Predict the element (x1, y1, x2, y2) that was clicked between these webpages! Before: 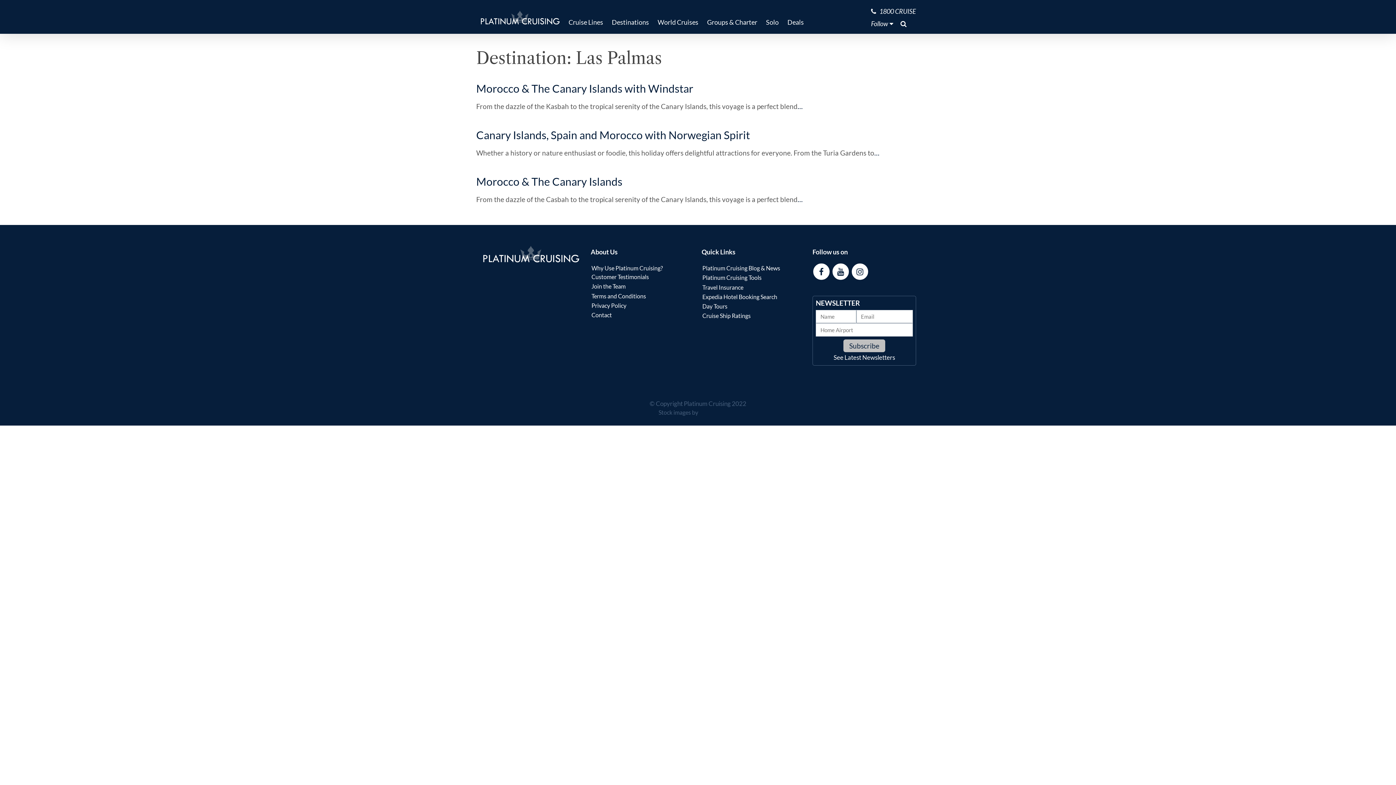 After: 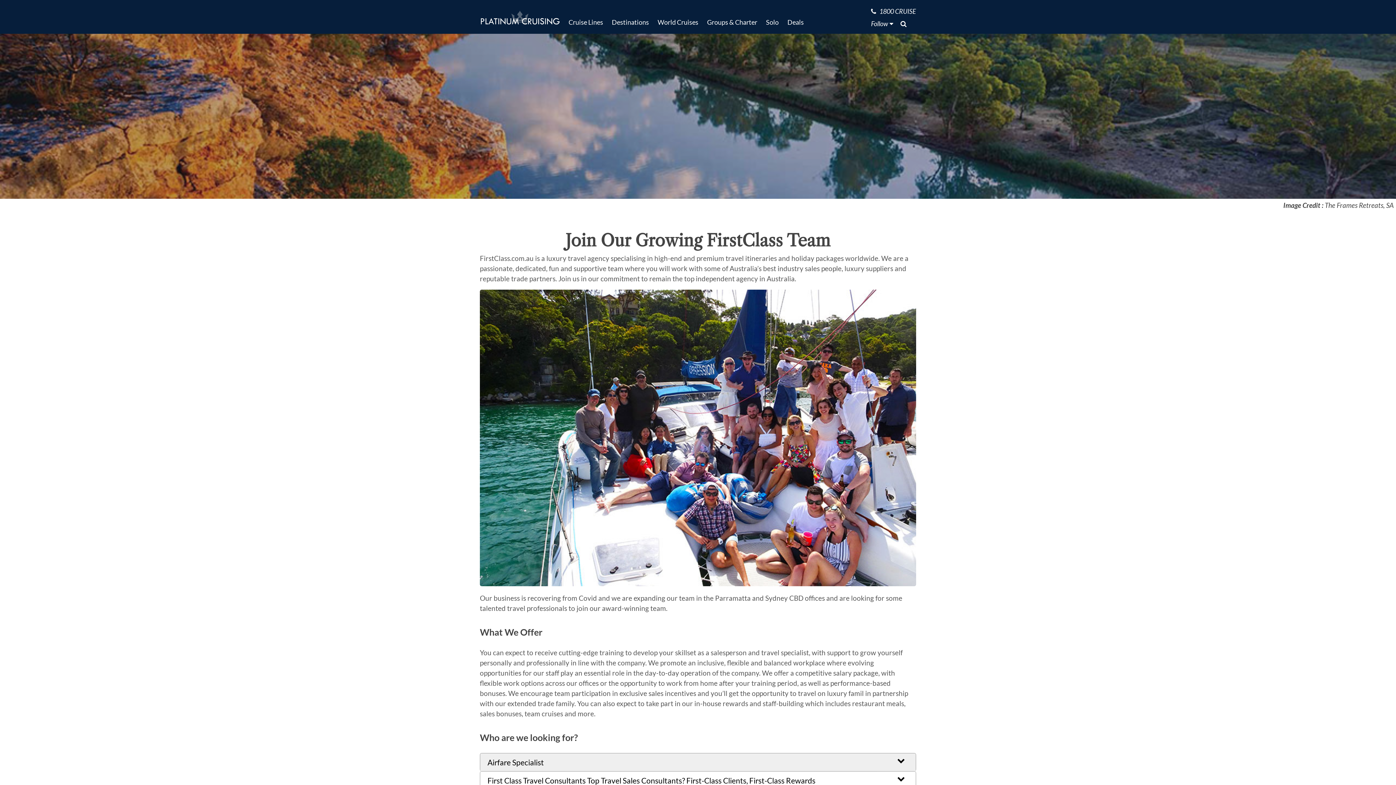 Action: label: Join the Team bbox: (591, 281, 694, 291)